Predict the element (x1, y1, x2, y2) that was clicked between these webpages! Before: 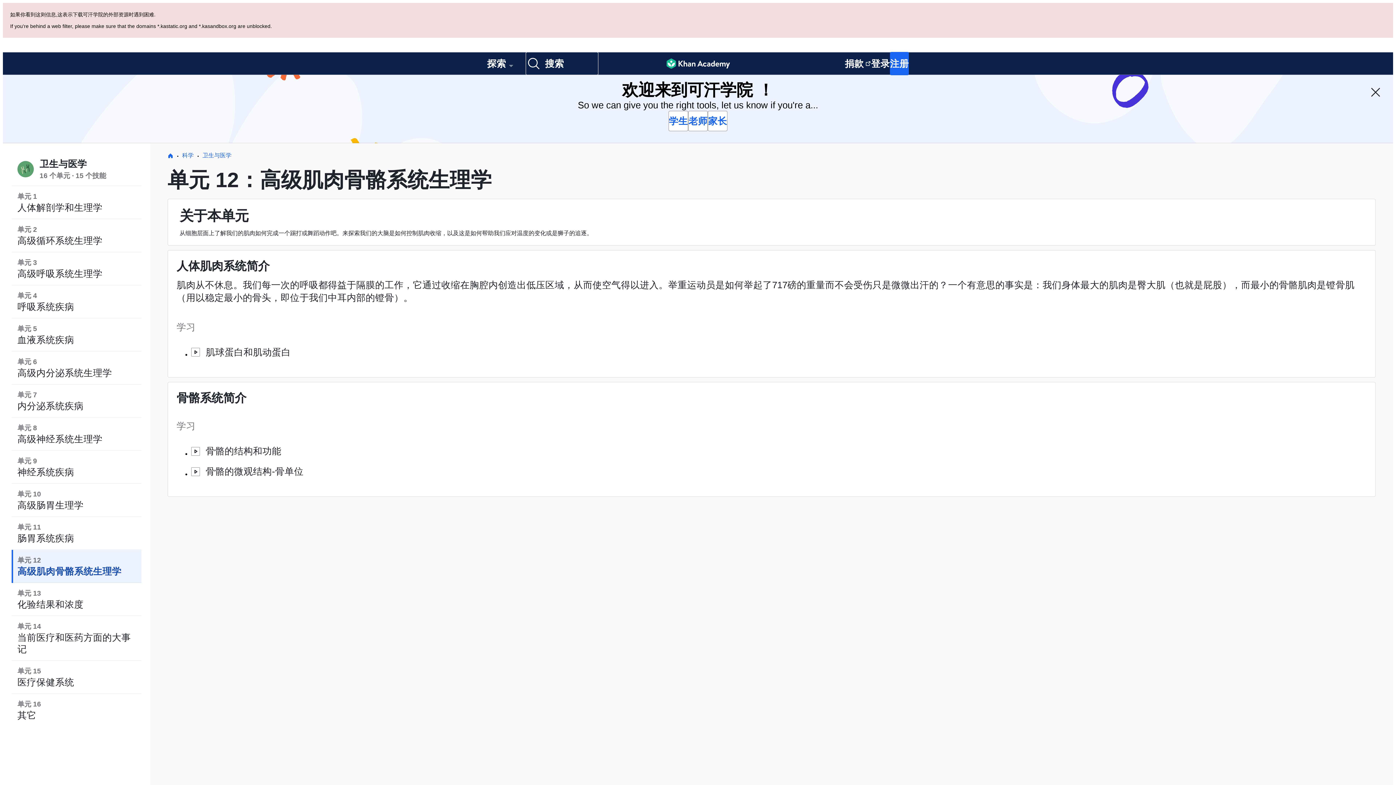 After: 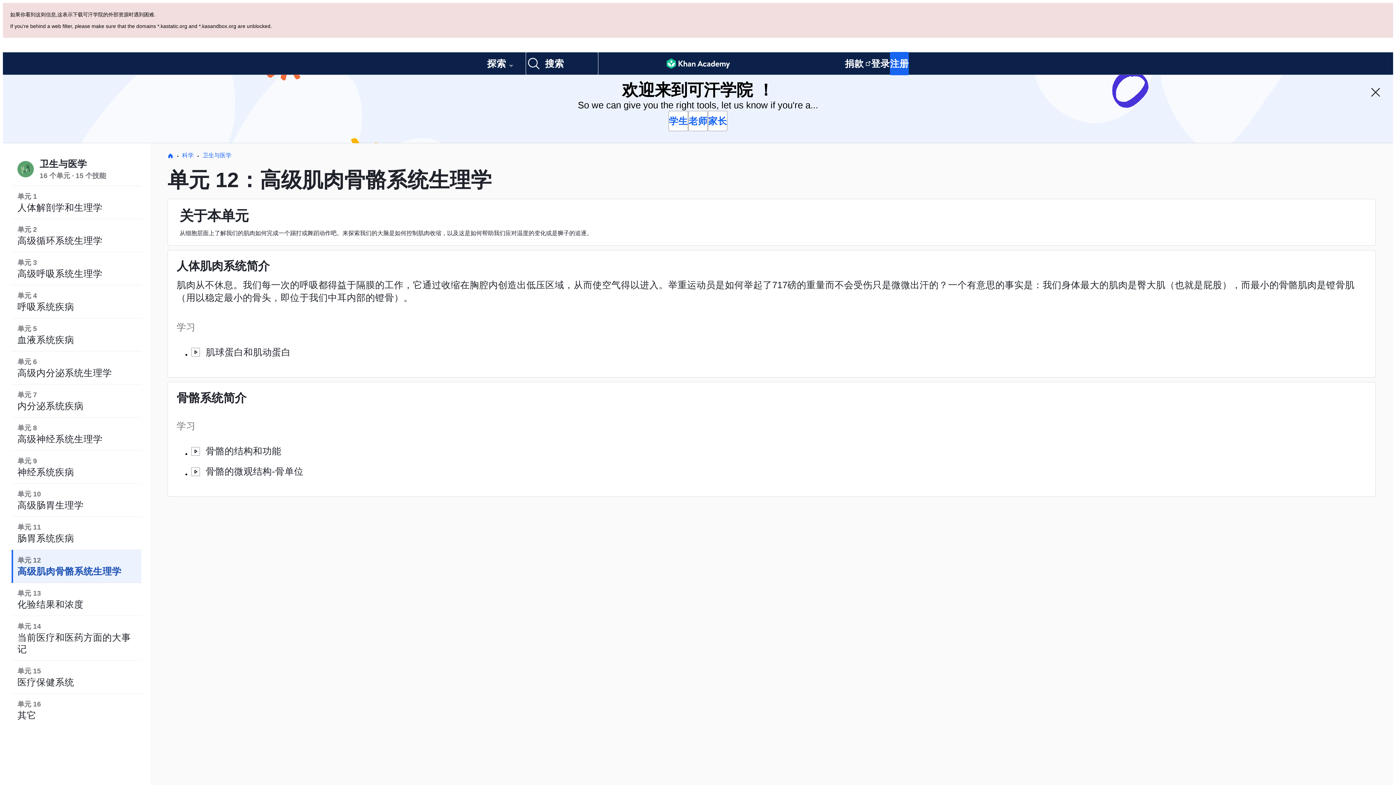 Action: label: 单元 12
高级肌肉骨骼系统生理学 bbox: (11, 481, 141, 514)